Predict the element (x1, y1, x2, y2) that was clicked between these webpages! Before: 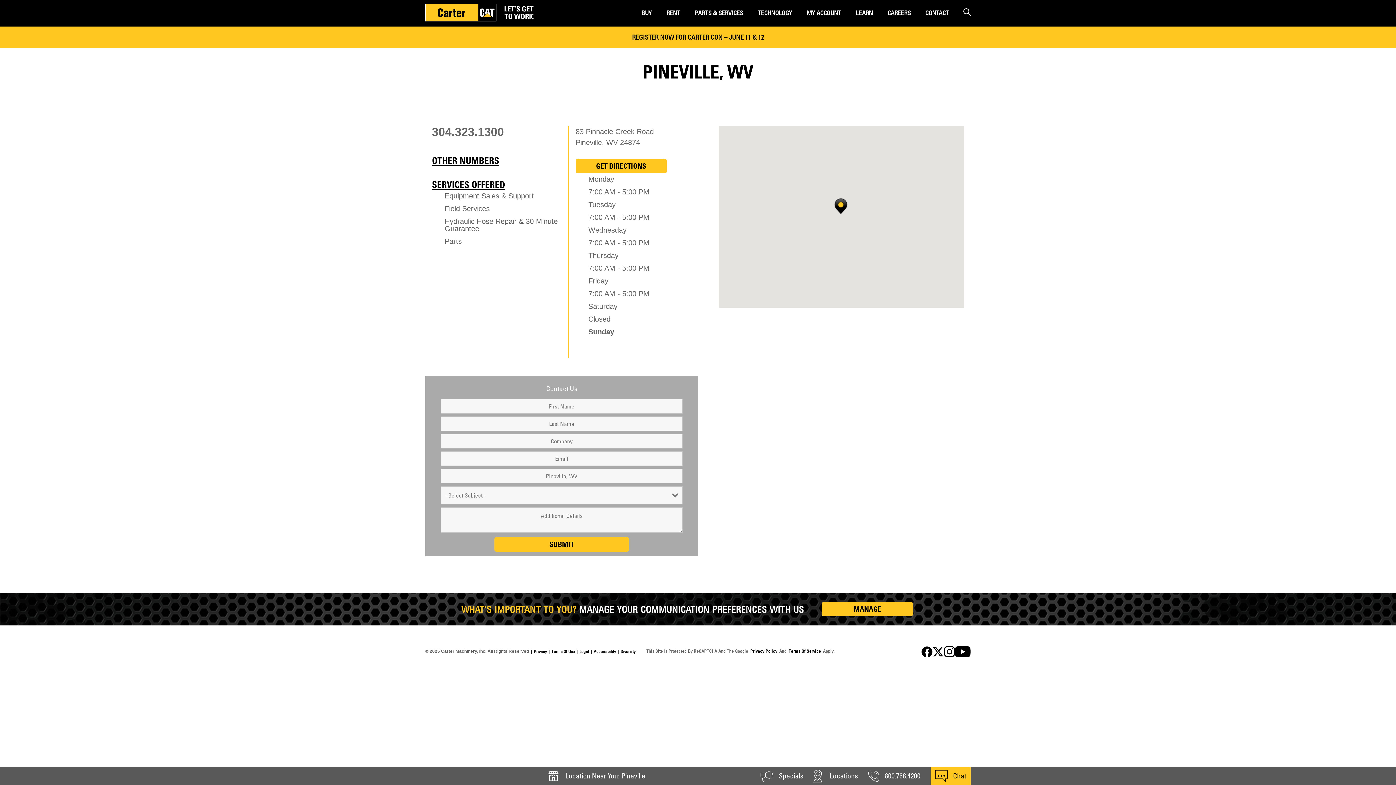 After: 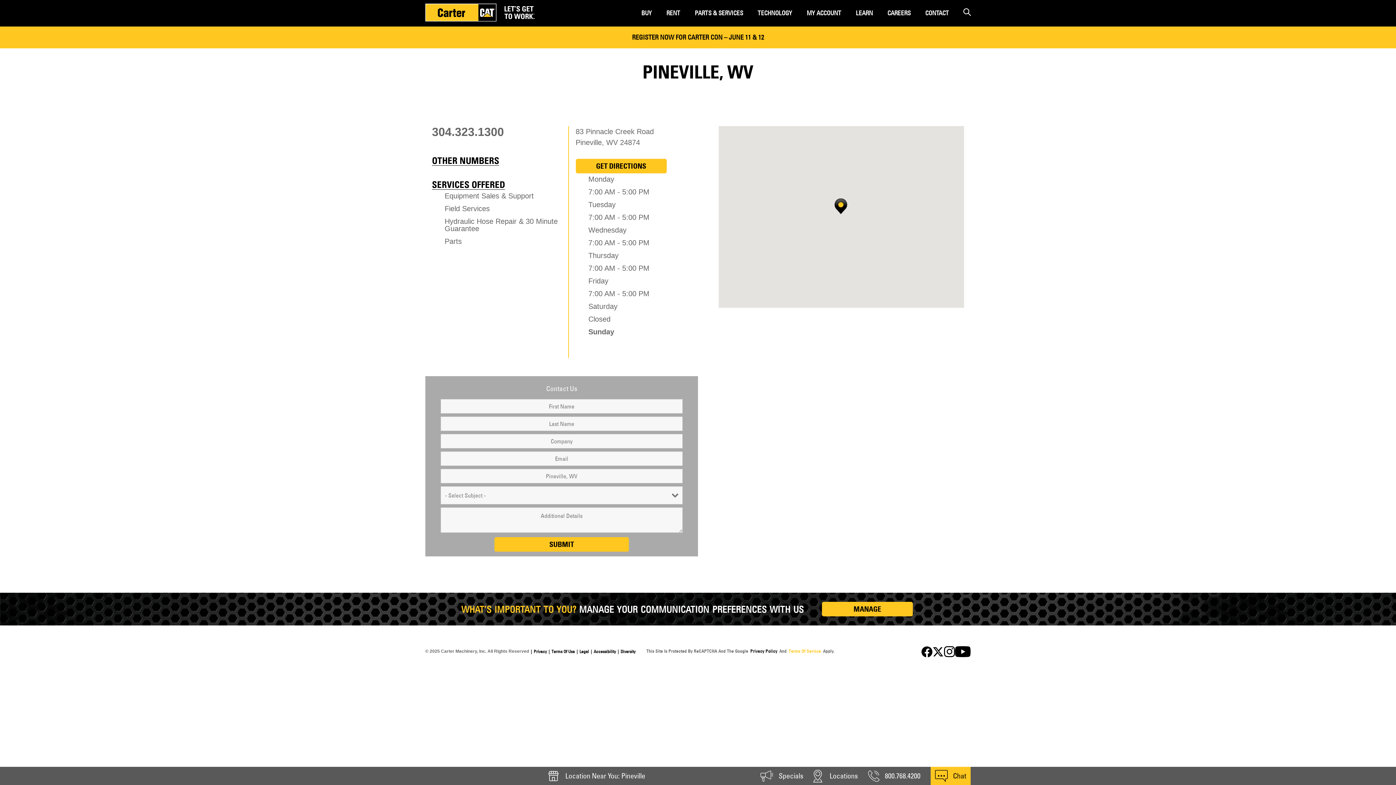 Action: bbox: (788, 648, 822, 654) label: Terms Of Service